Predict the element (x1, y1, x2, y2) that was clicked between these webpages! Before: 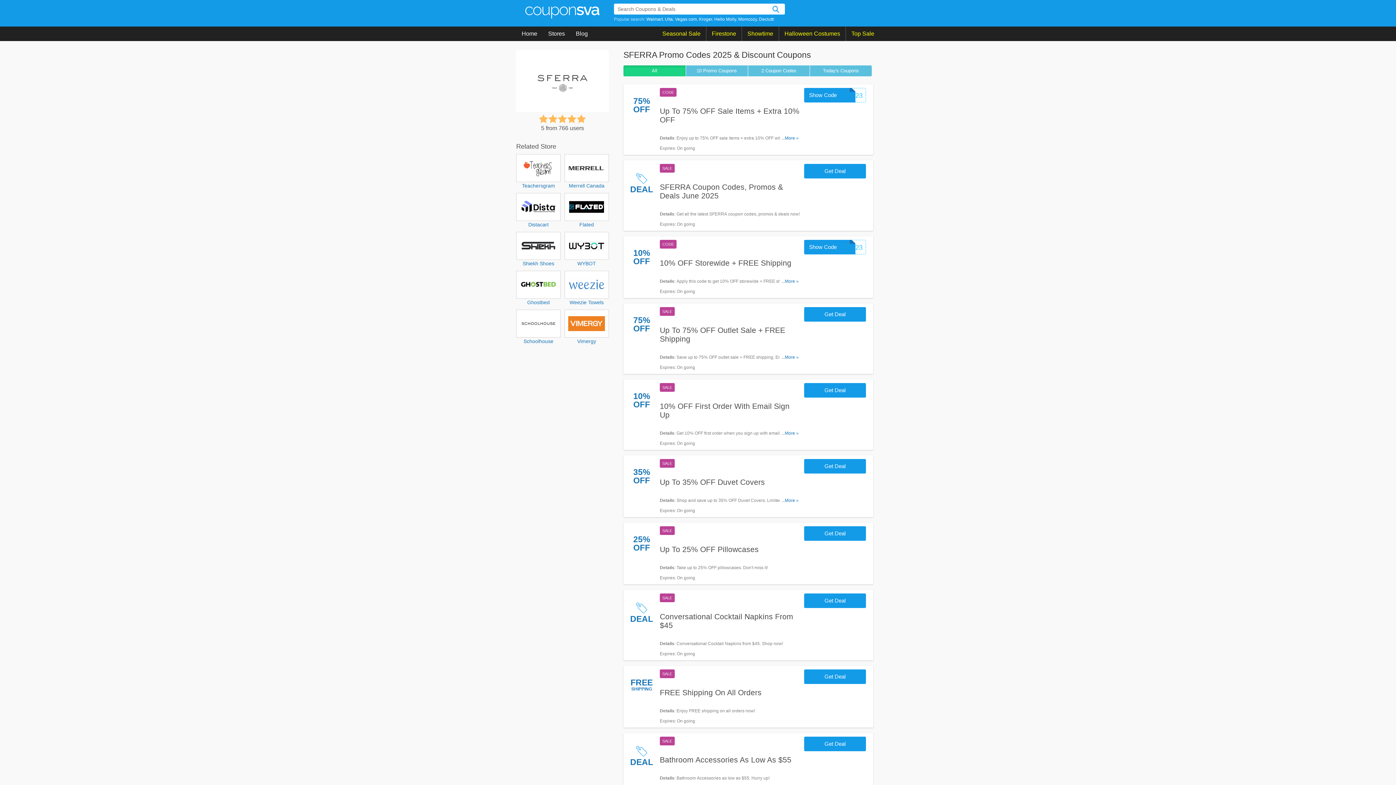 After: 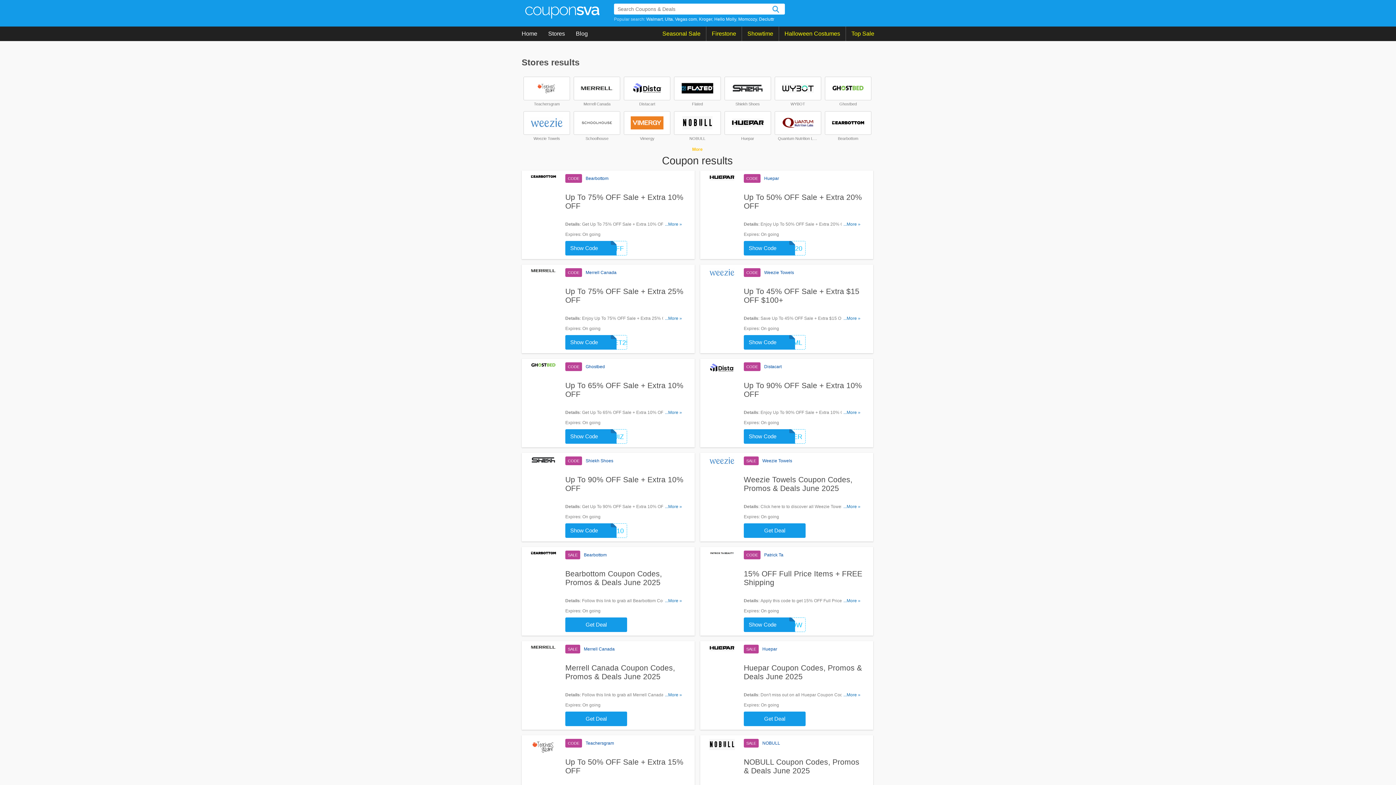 Action: bbox: (766, 3, 785, 14)